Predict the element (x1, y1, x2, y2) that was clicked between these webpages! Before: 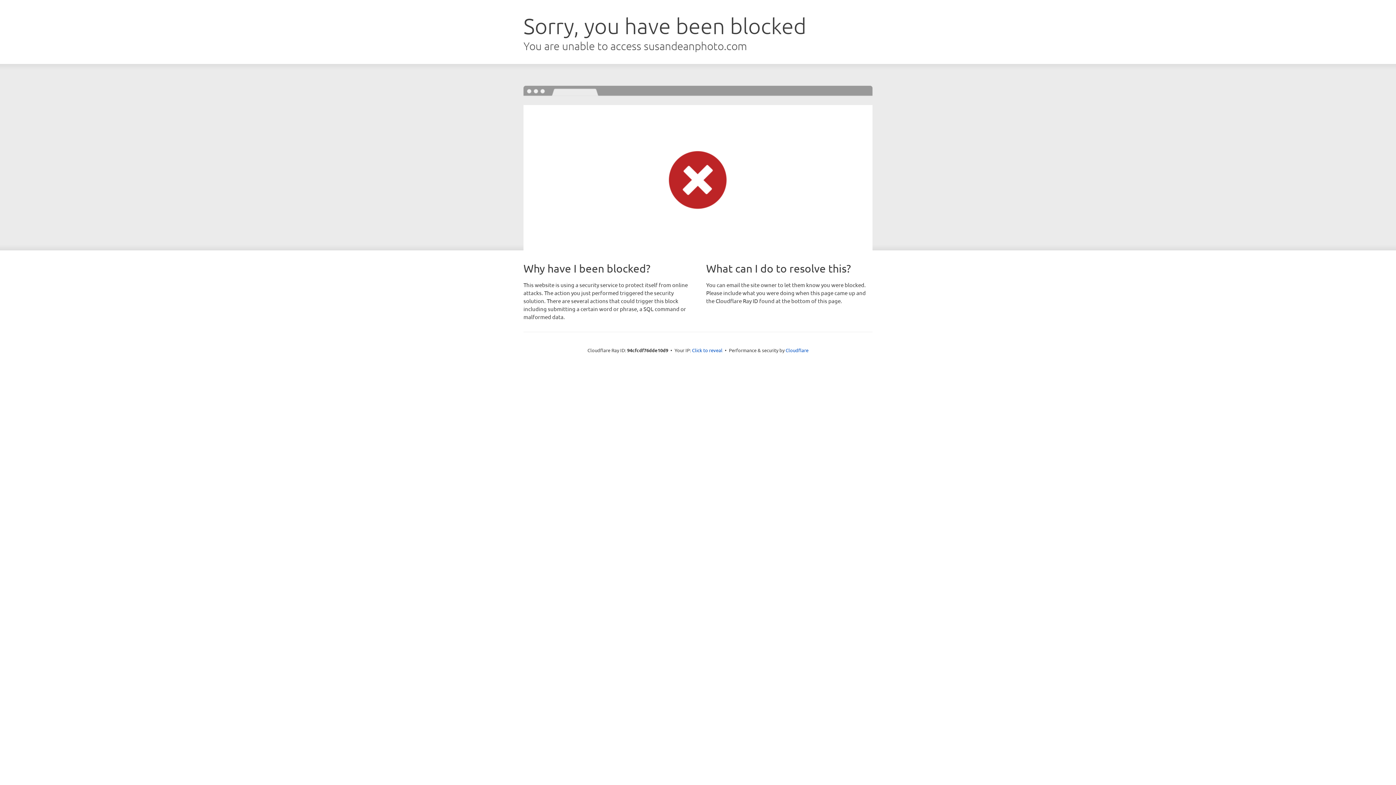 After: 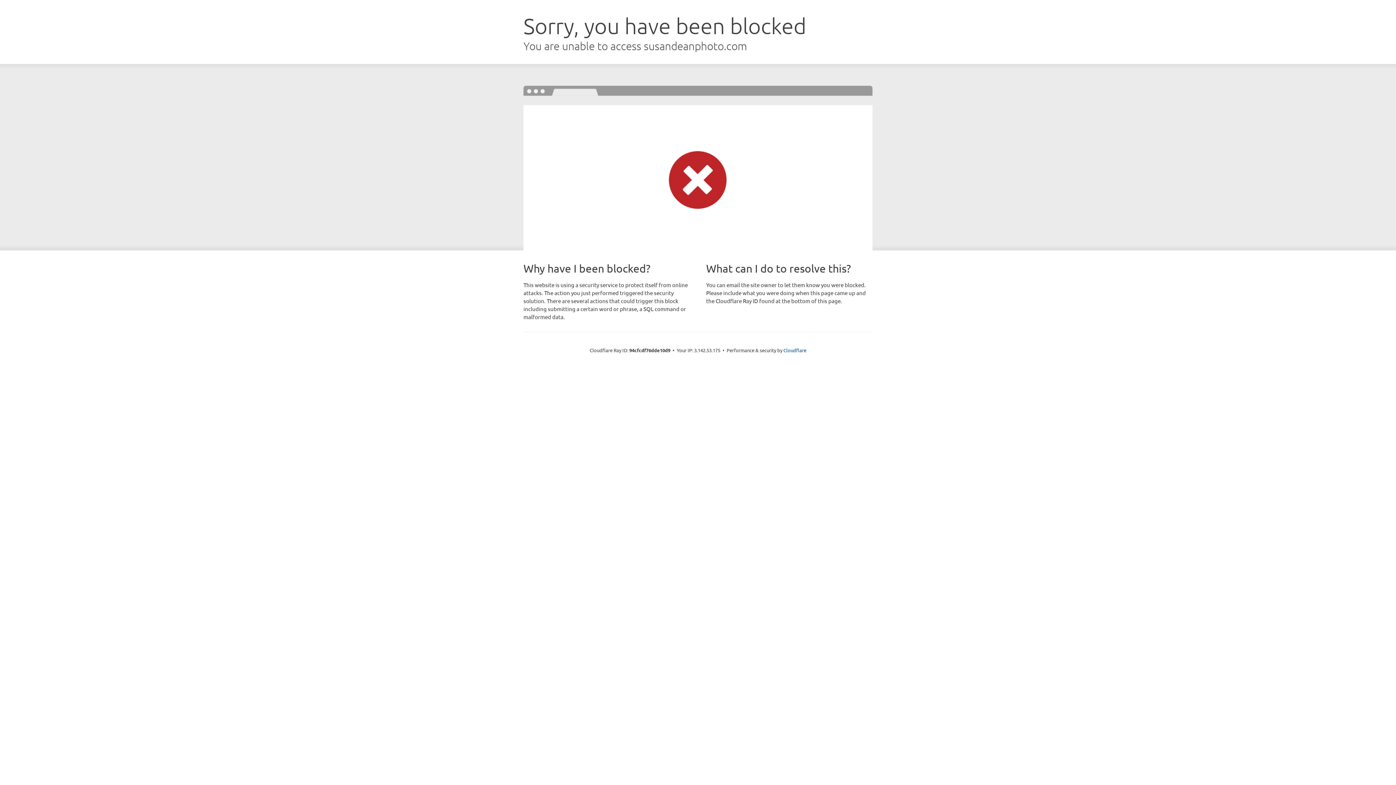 Action: bbox: (692, 346, 722, 353) label: Click to reveal